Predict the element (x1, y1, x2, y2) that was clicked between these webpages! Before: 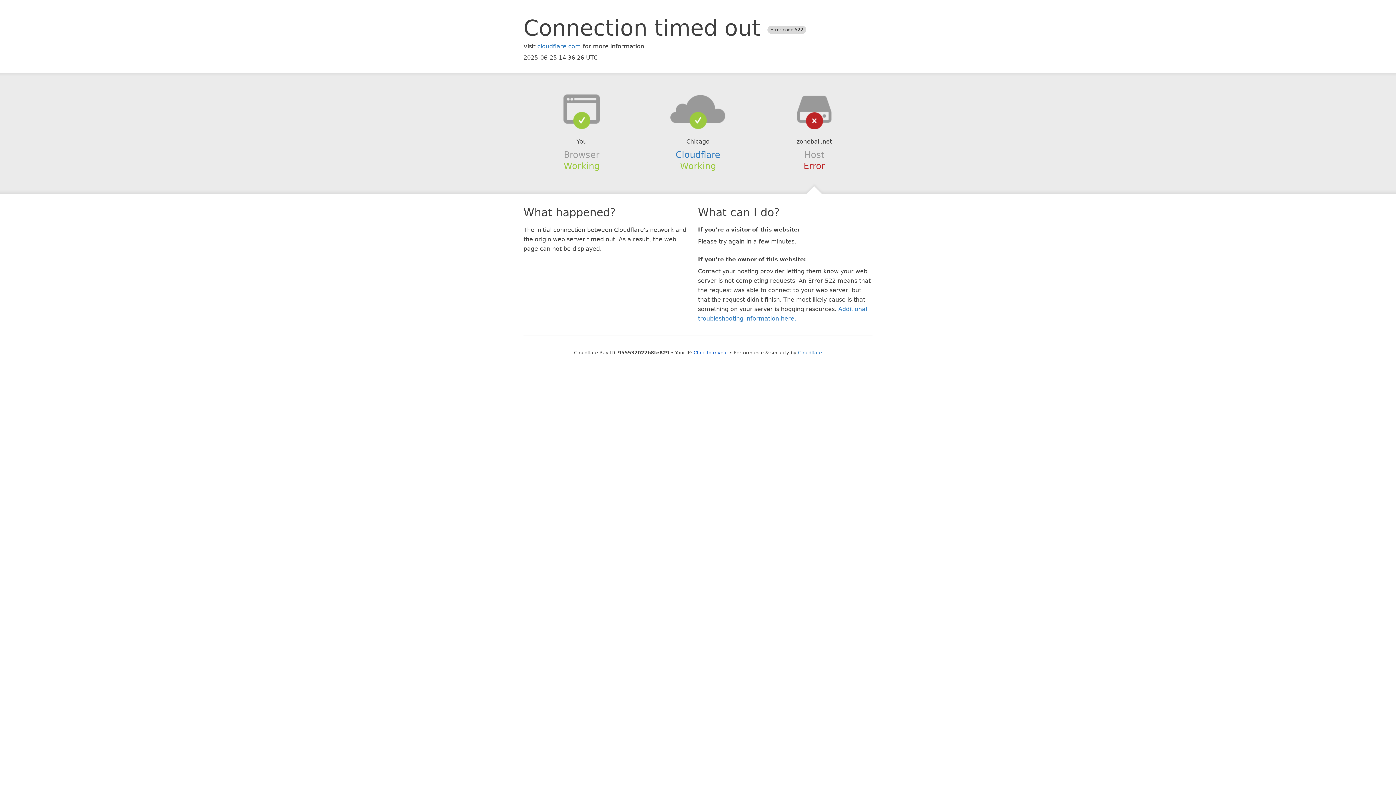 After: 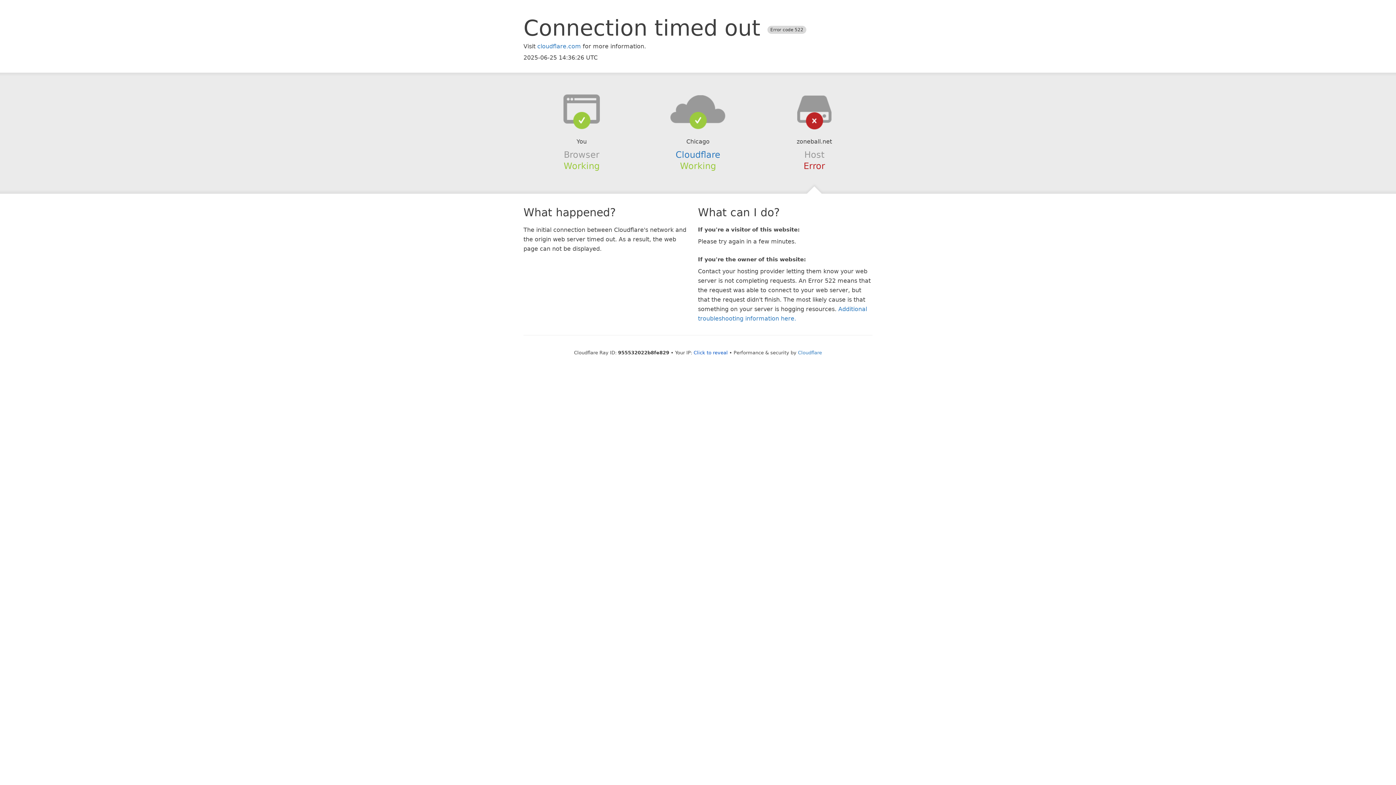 Action: bbox: (639, 94, 756, 123)